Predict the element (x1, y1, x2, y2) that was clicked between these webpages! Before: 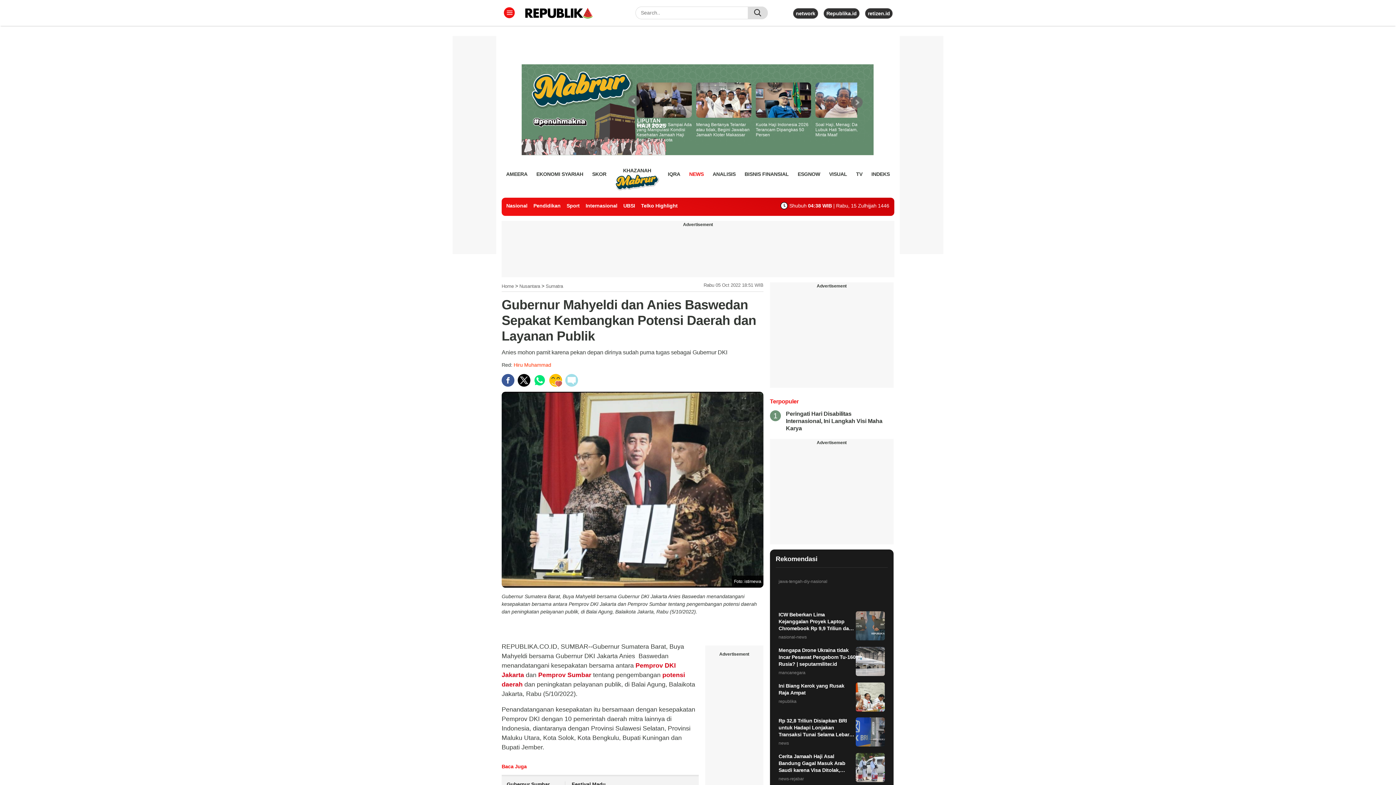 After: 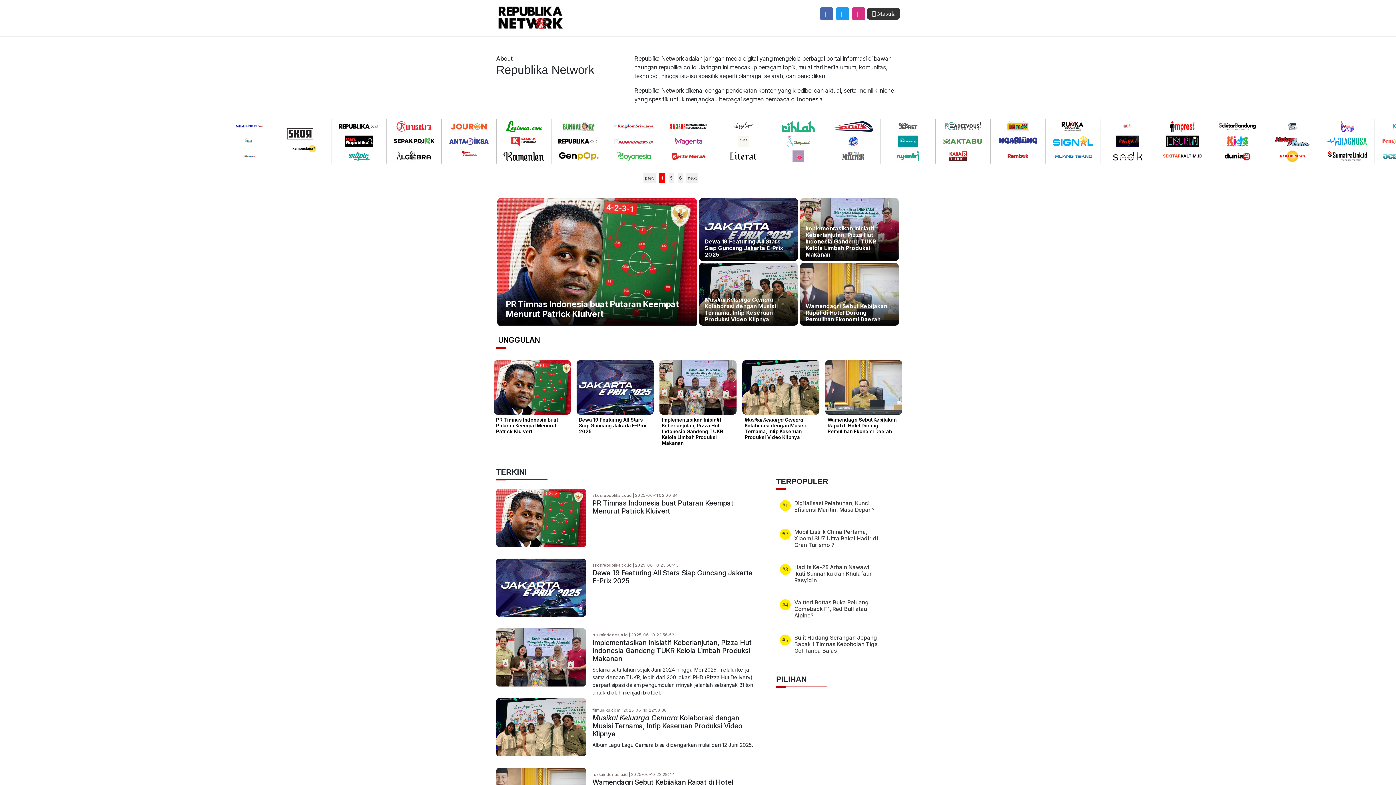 Action: label: network bbox: (796, 10, 815, 16)